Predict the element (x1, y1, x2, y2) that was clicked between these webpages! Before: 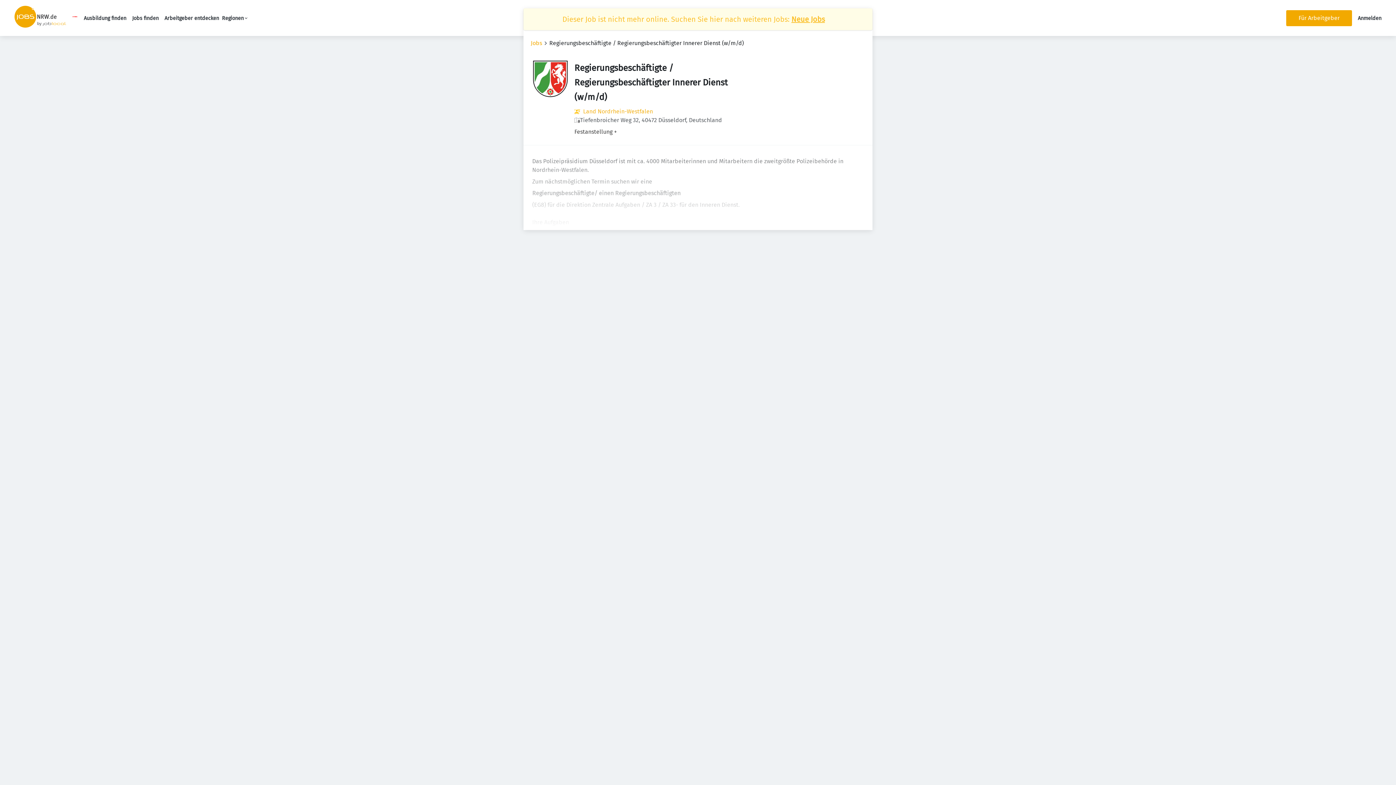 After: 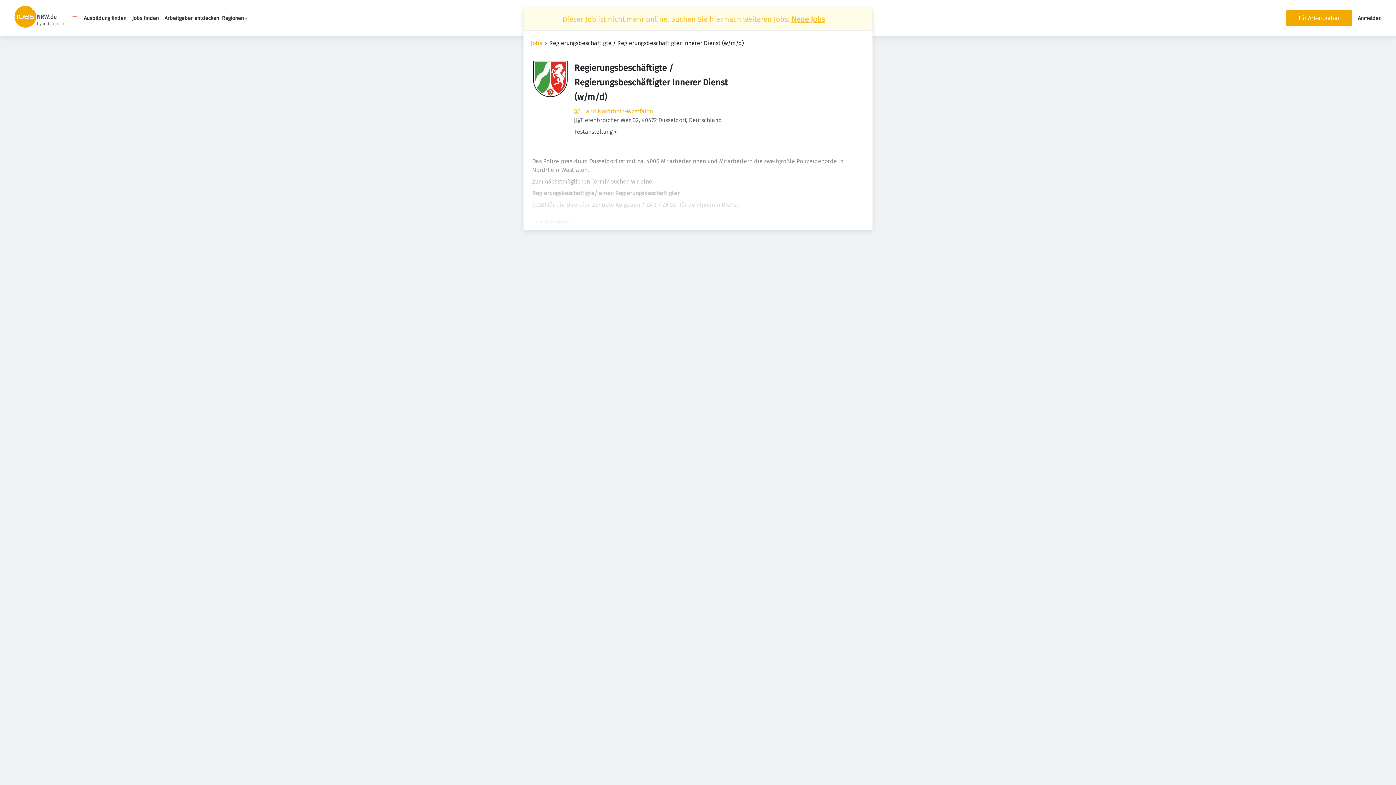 Action: bbox: (72, 18, 77, 25)